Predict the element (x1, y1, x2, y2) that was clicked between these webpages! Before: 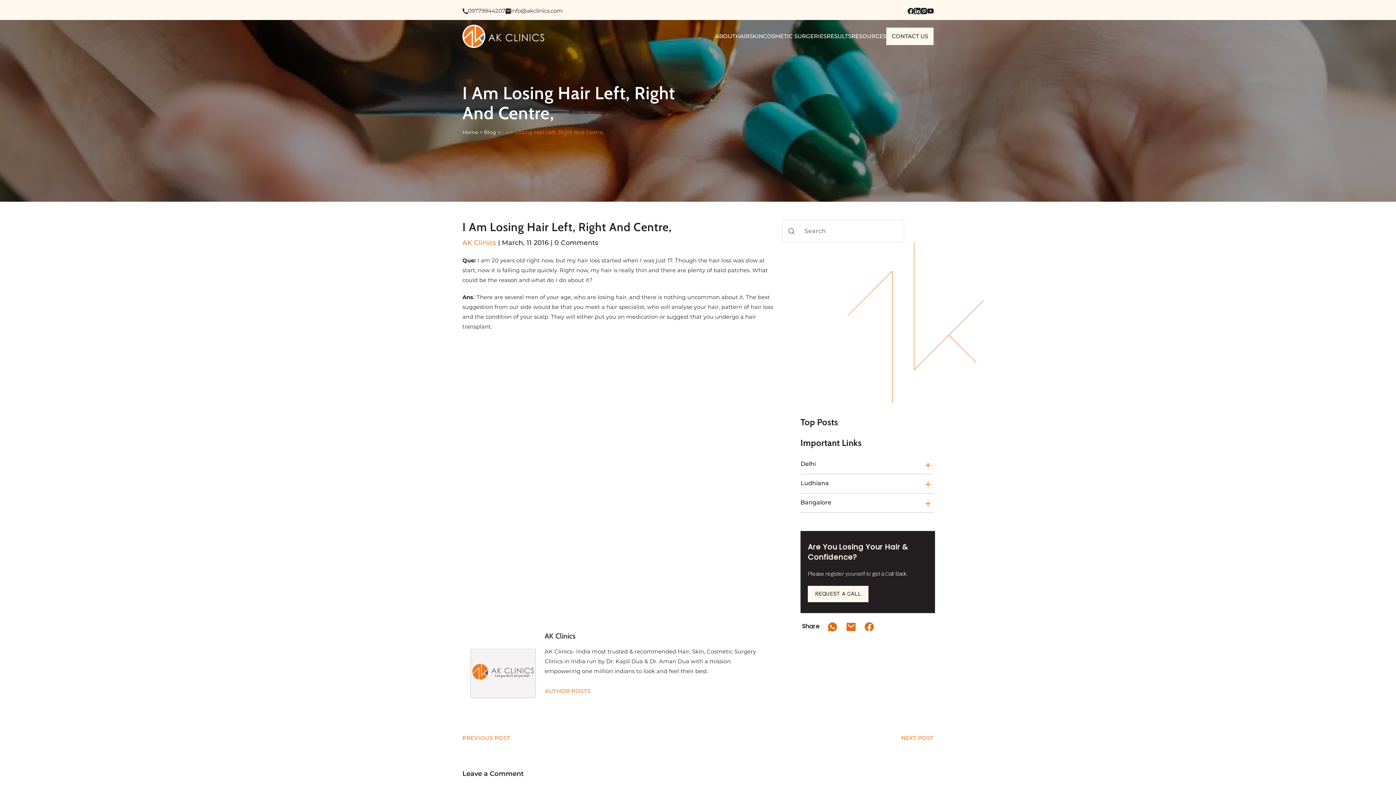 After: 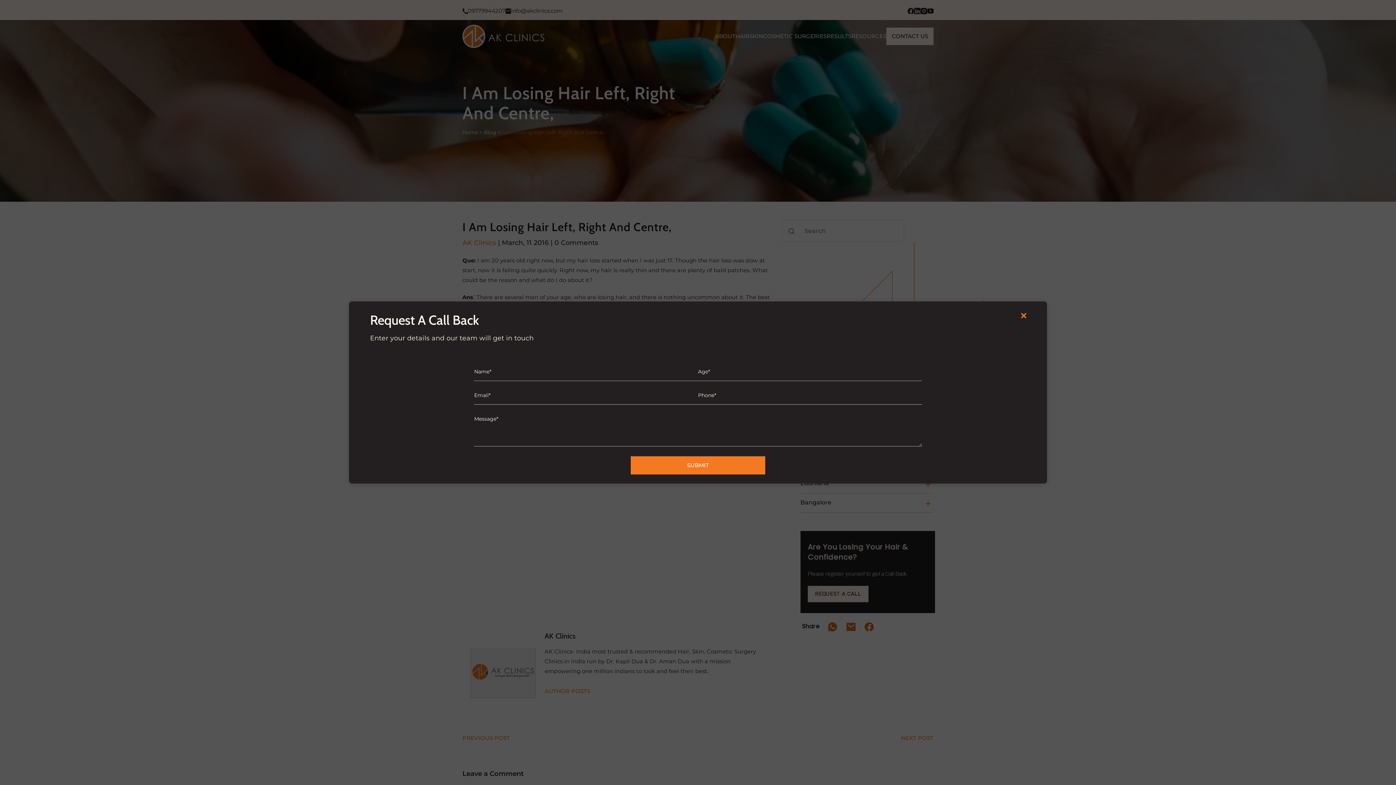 Action: bbox: (808, 586, 868, 602) label: REQUEST A CALL